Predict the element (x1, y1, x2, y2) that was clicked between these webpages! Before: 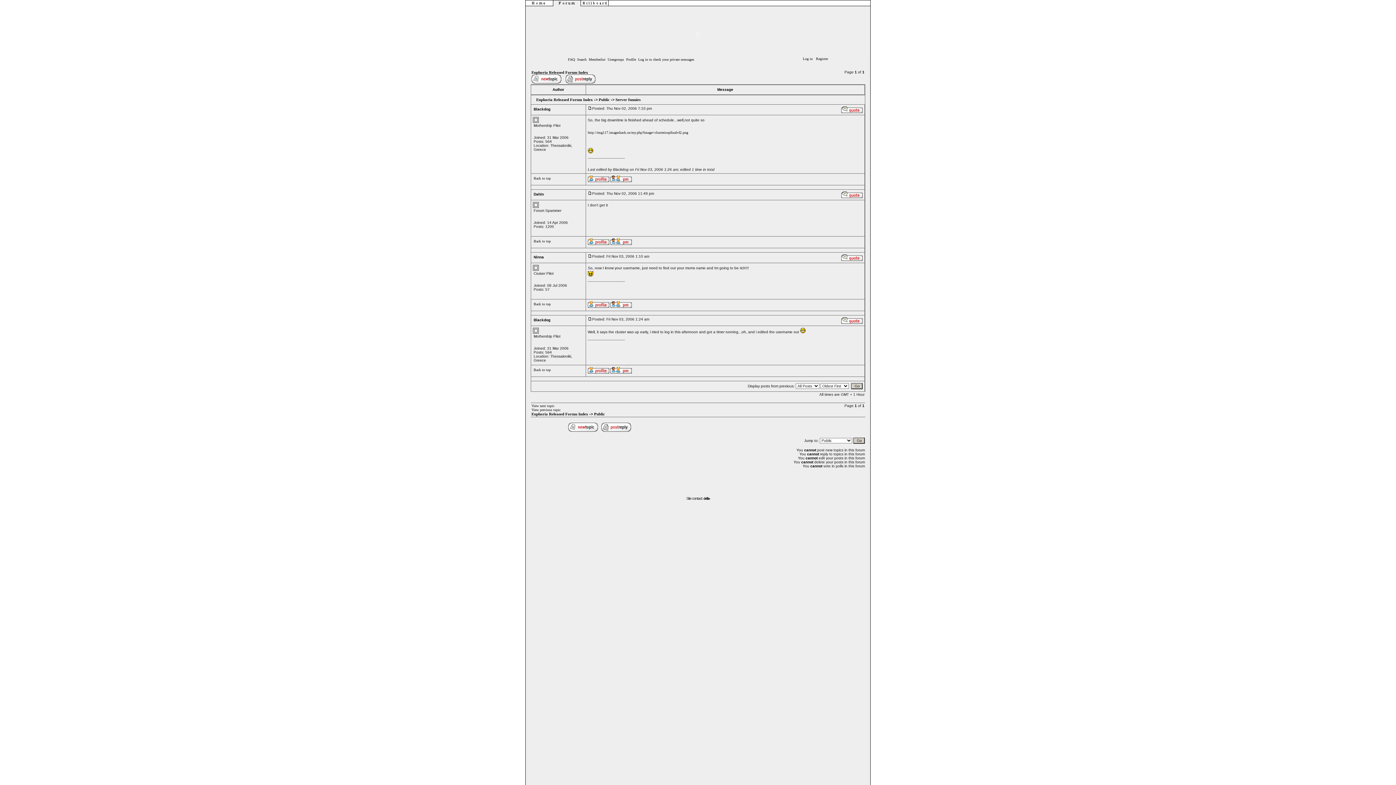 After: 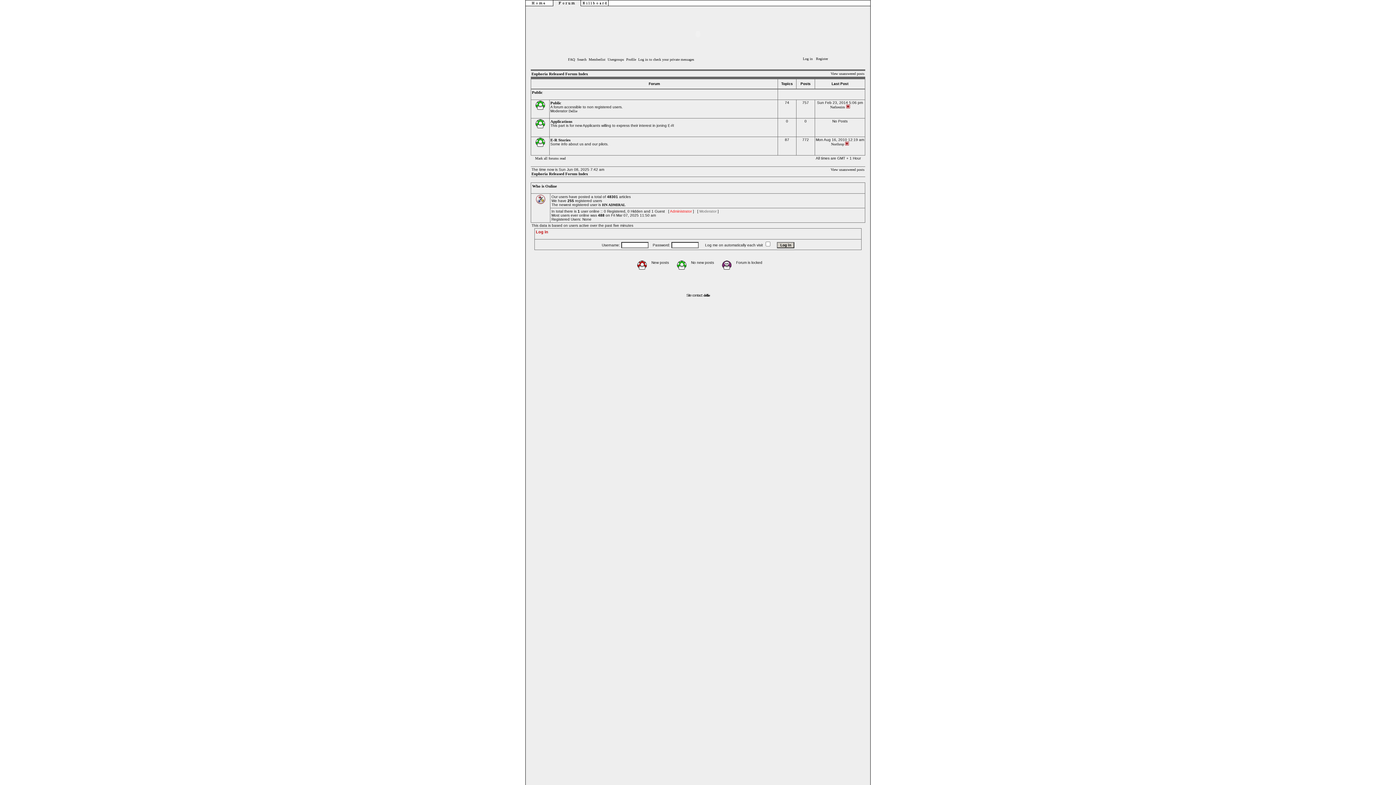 Action: label: Euphoria Released Forum Index bbox: (536, 97, 593, 101)